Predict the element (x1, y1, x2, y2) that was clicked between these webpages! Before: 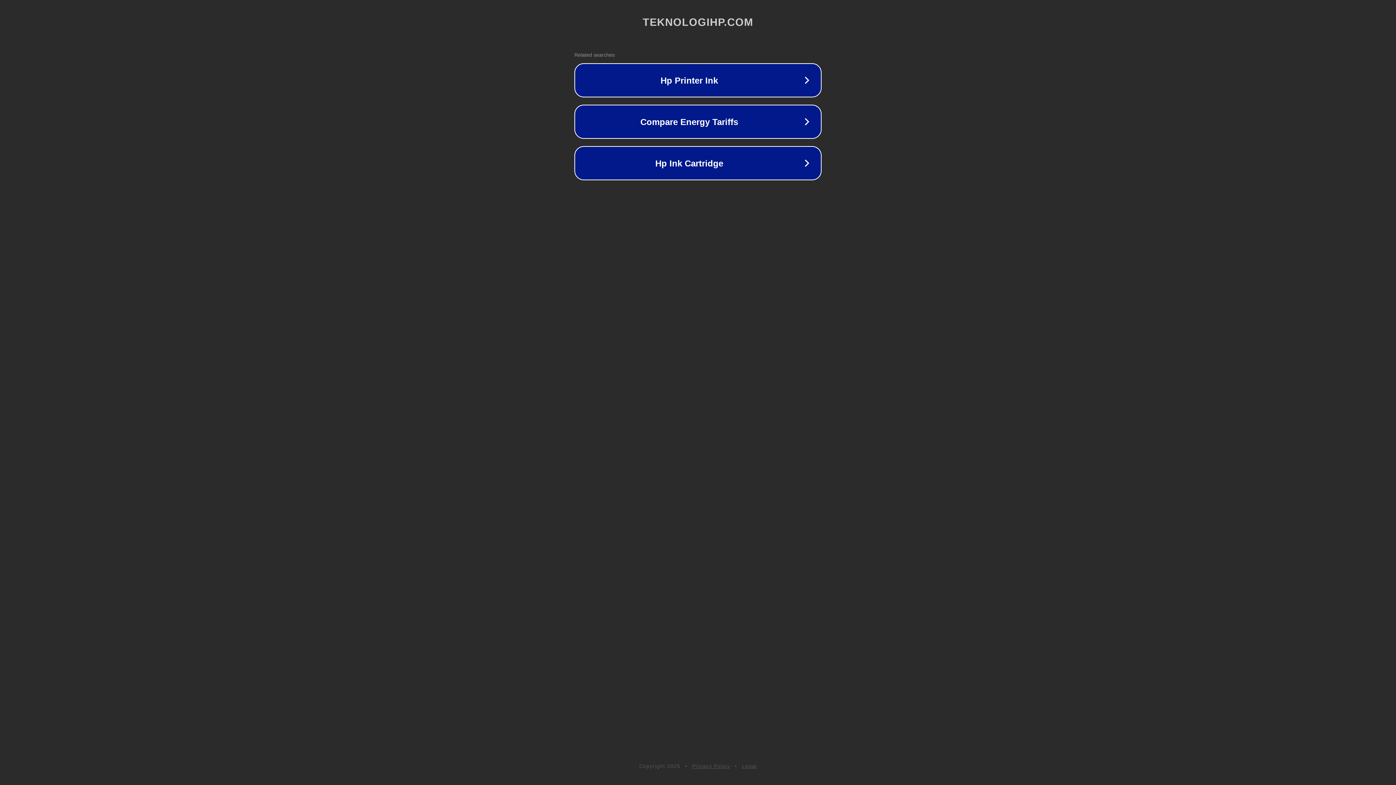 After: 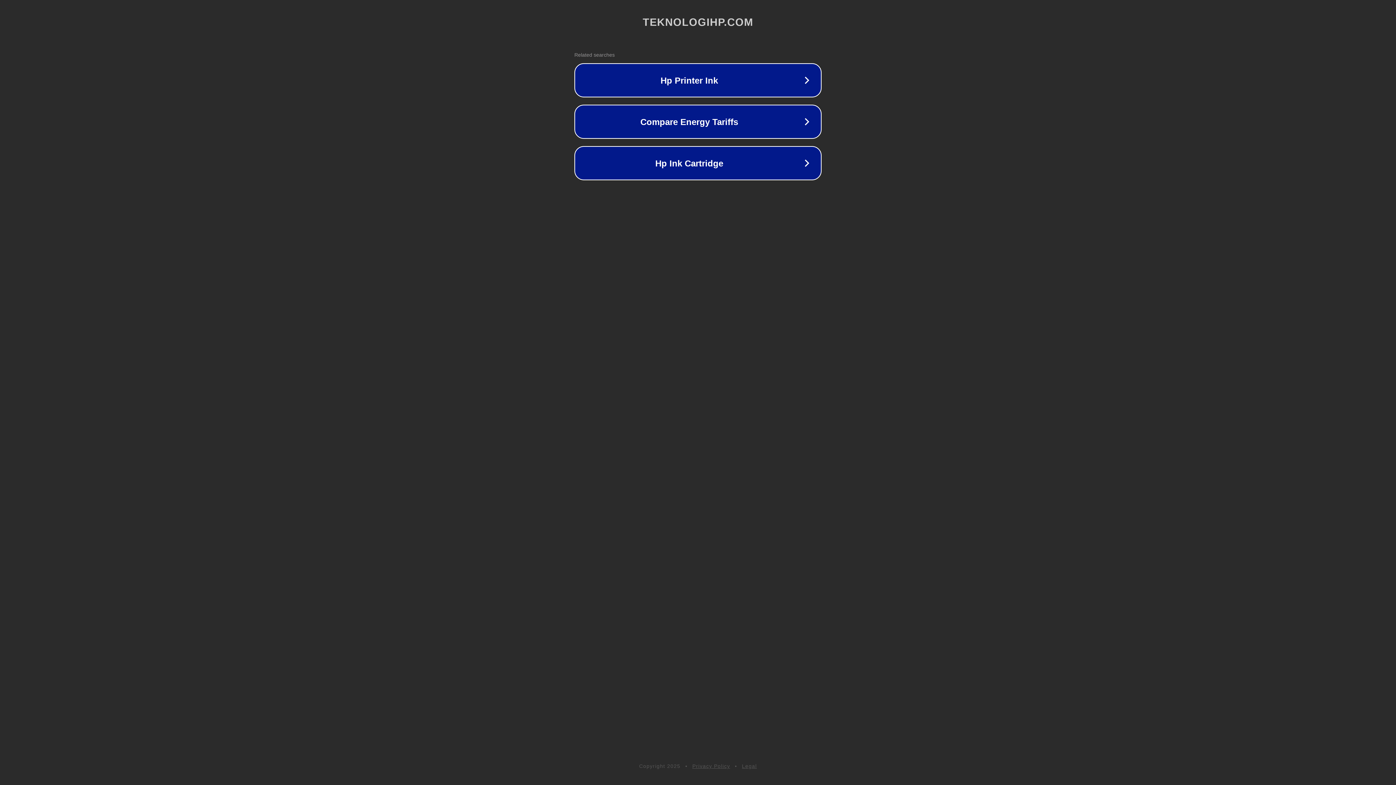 Action: bbox: (742, 763, 757, 769) label: Legal